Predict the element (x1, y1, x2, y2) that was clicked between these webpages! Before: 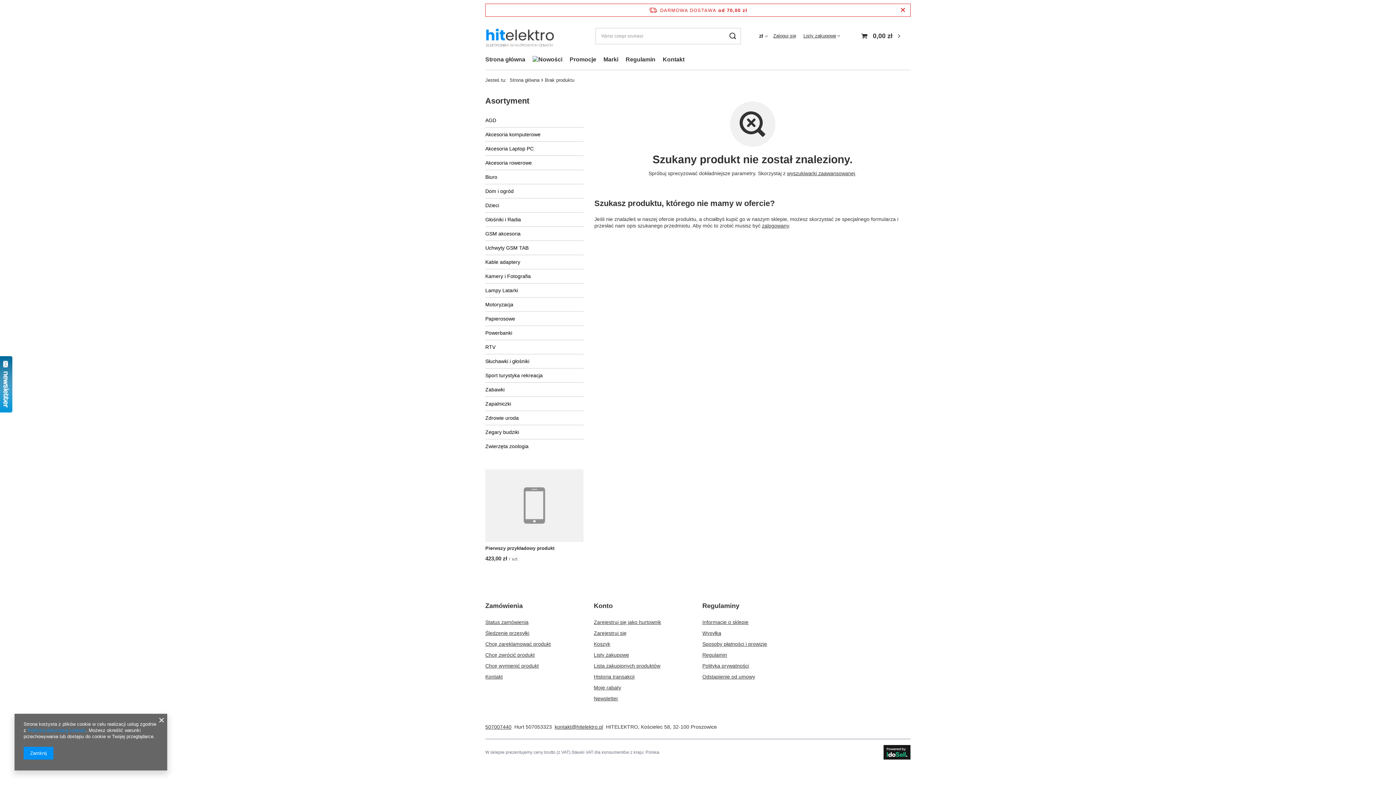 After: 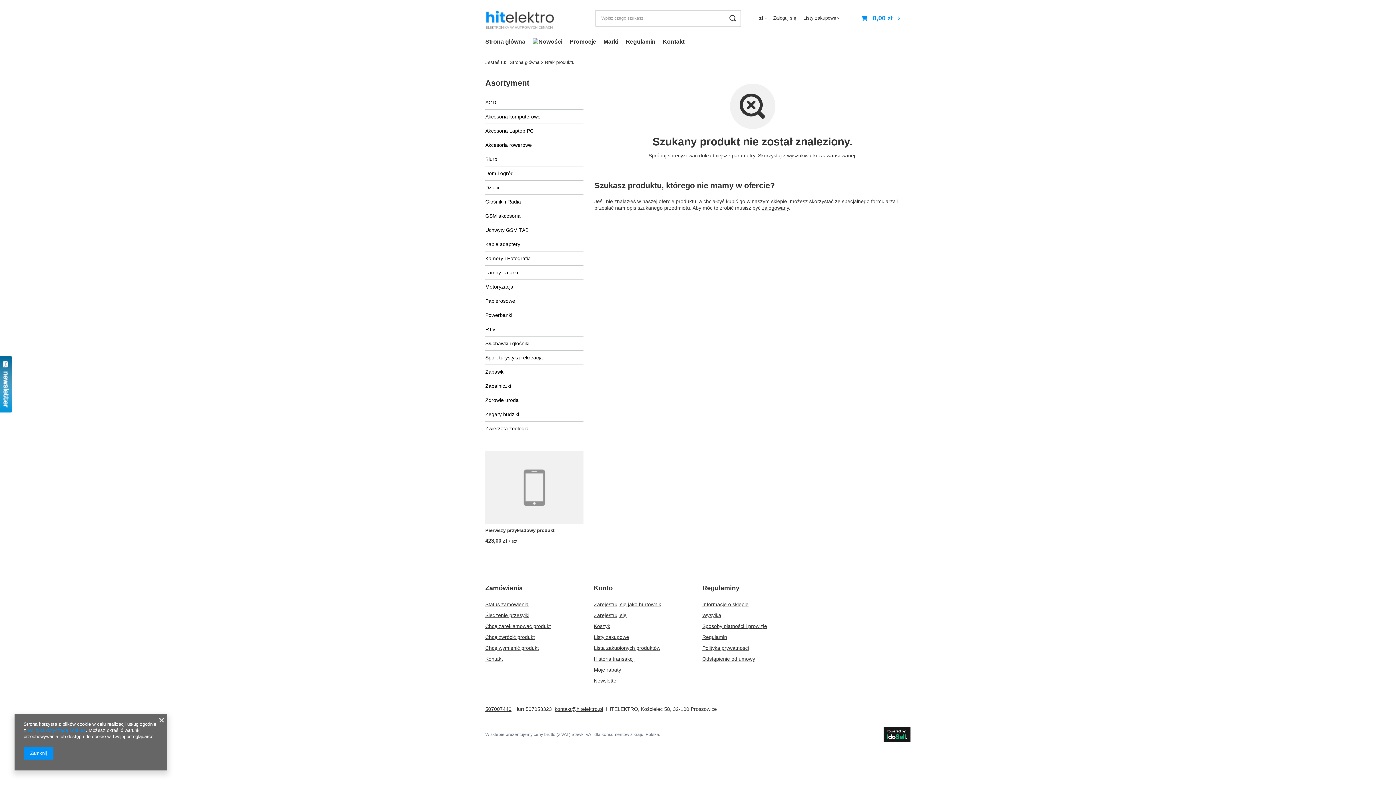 Action: bbox: (901, 6, 905, 14) label: Zamknij pasek informacyjny